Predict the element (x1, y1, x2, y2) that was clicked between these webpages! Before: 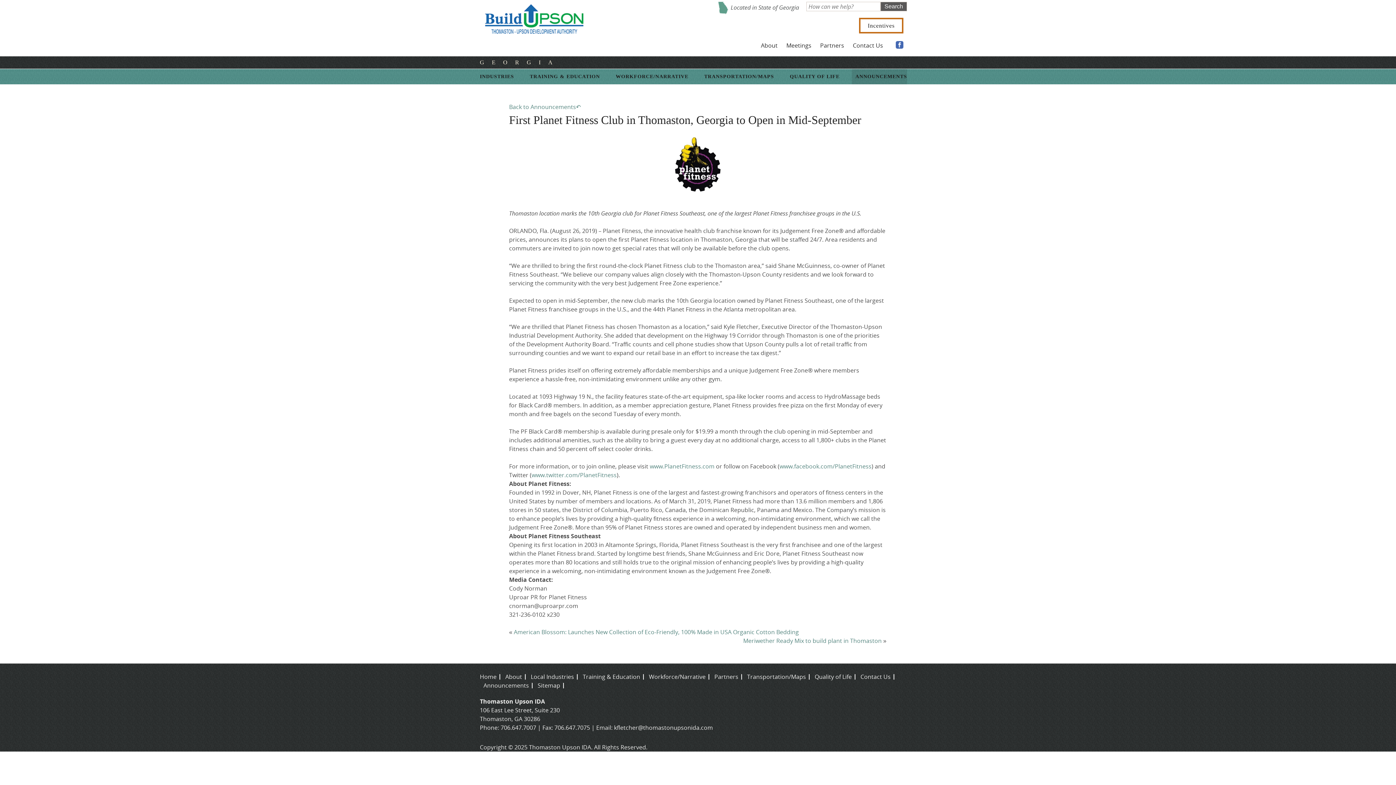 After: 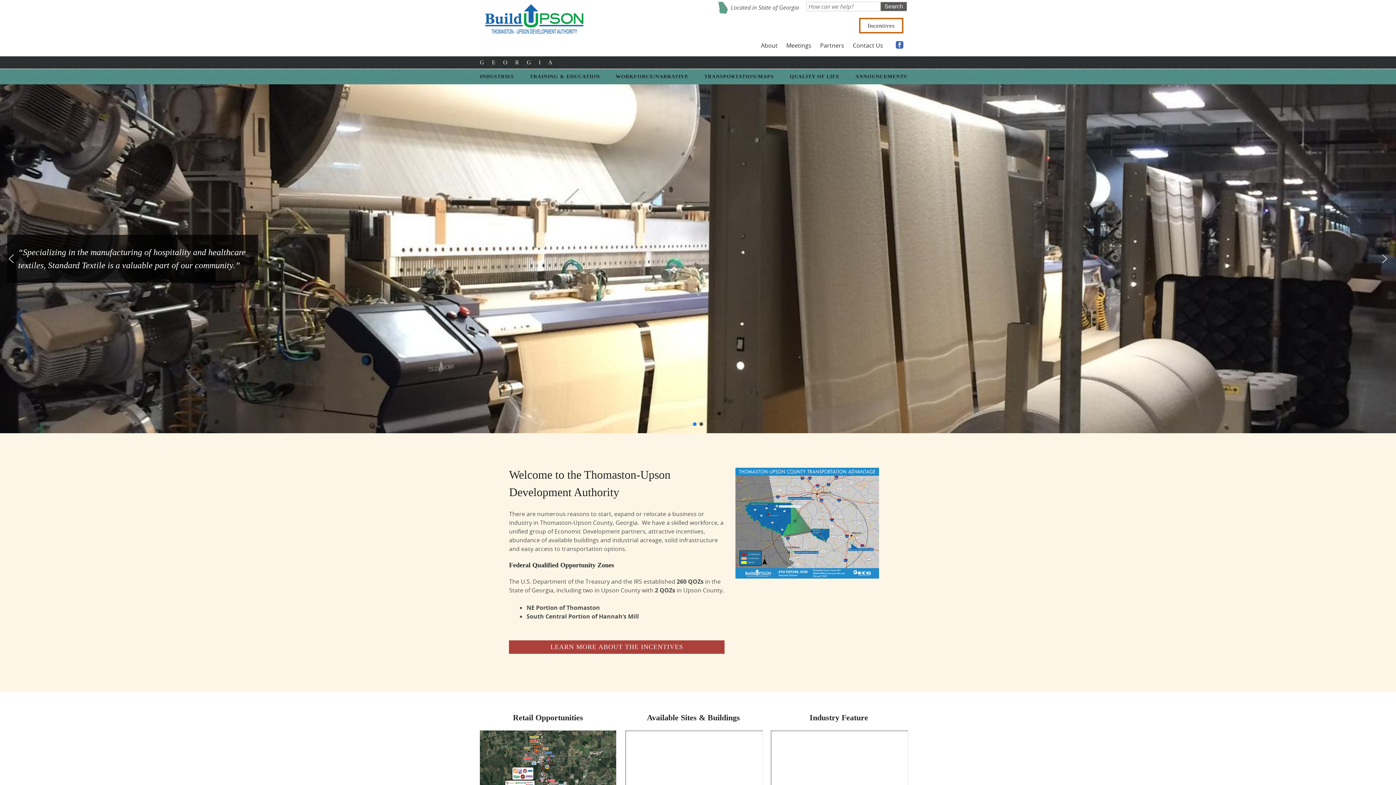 Action: bbox: (480, 34, 589, 42)